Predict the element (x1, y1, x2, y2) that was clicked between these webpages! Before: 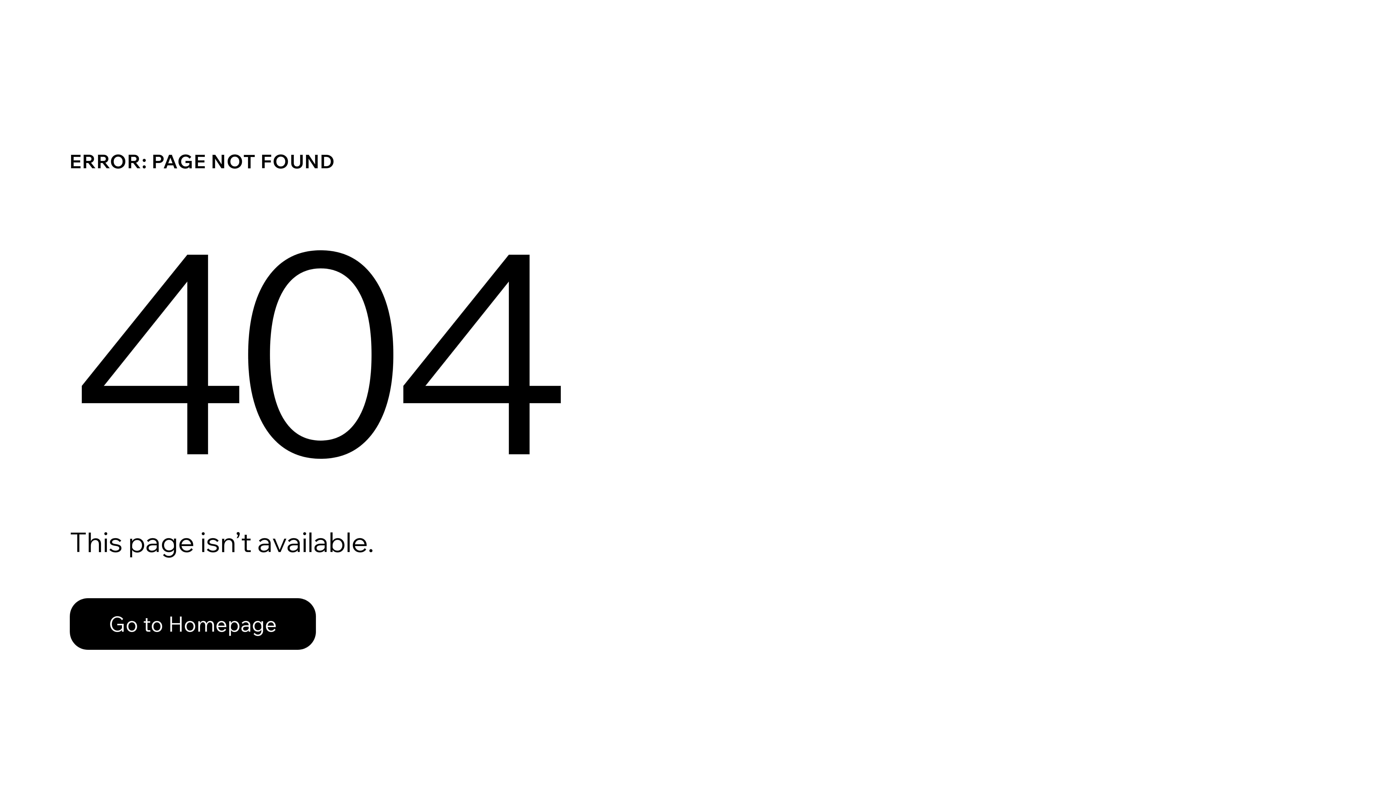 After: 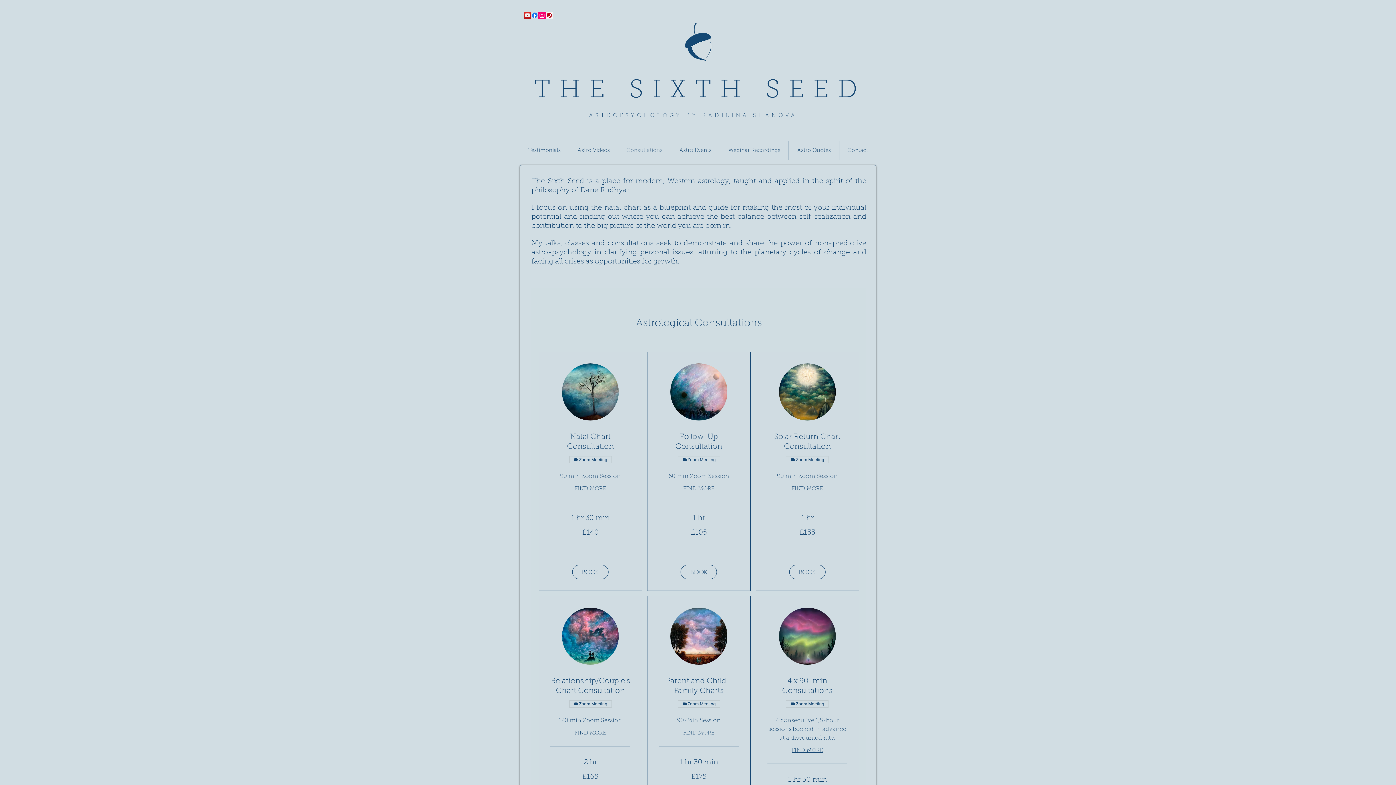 Action: bbox: (69, 598, 316, 650) label: Go to Homepage